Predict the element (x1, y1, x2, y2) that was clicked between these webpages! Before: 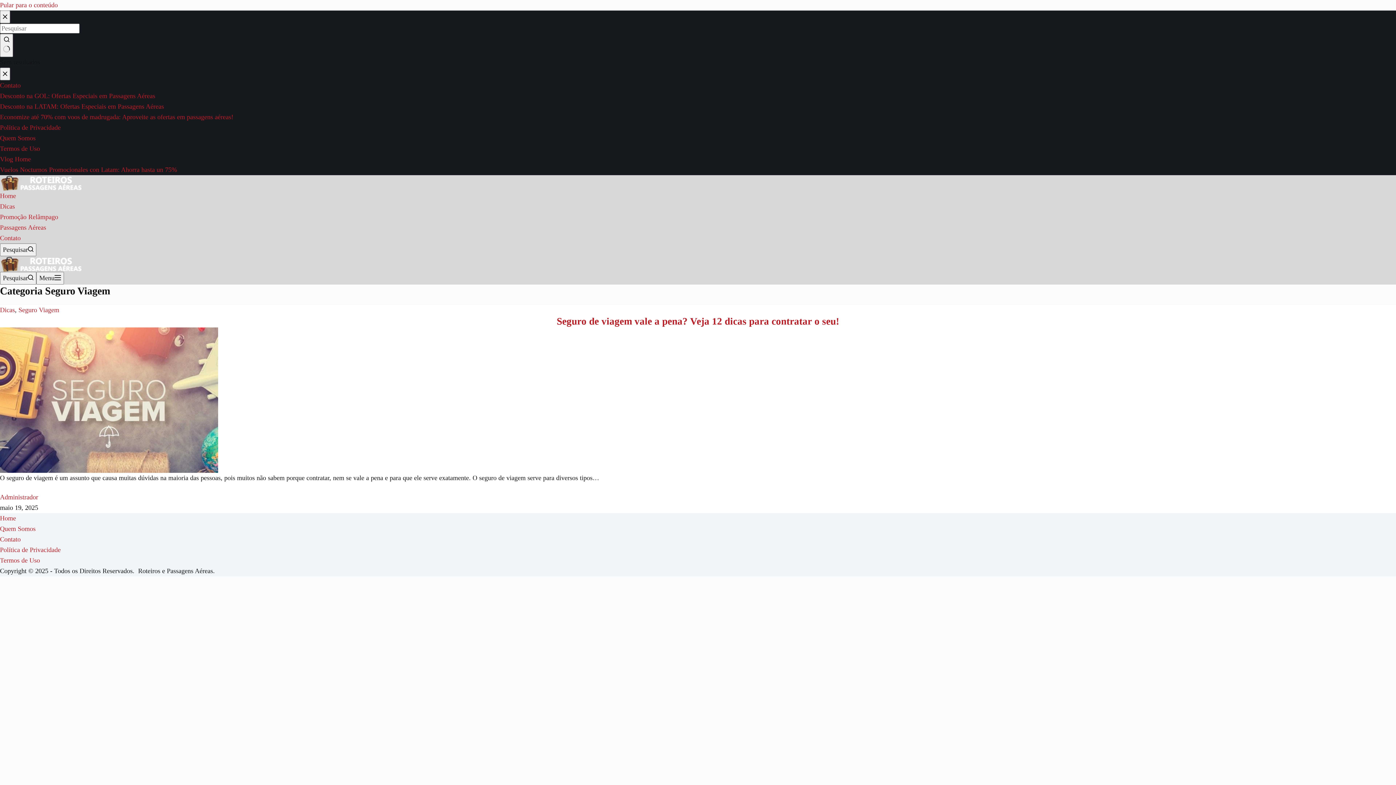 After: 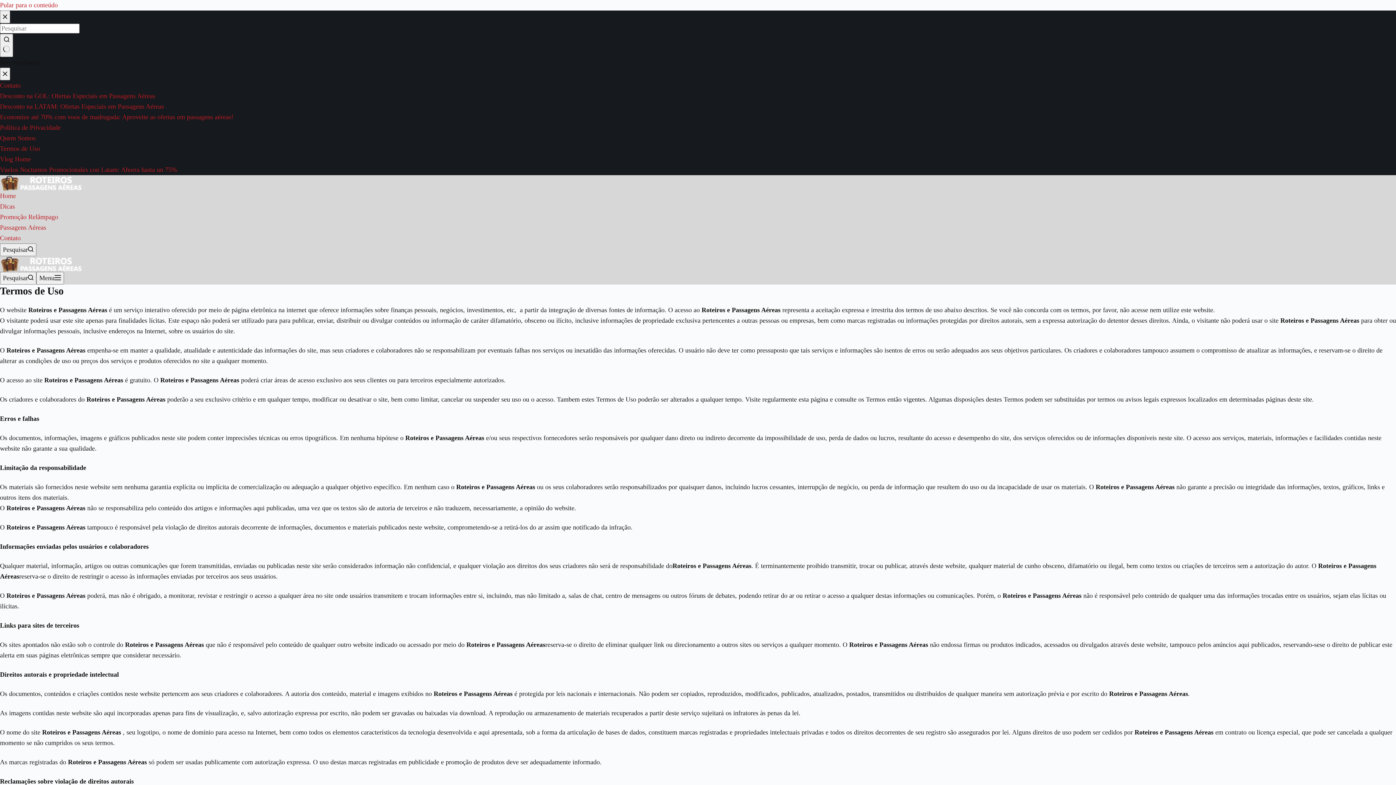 Action: label: Termos de Uso bbox: (0, 557, 40, 564)